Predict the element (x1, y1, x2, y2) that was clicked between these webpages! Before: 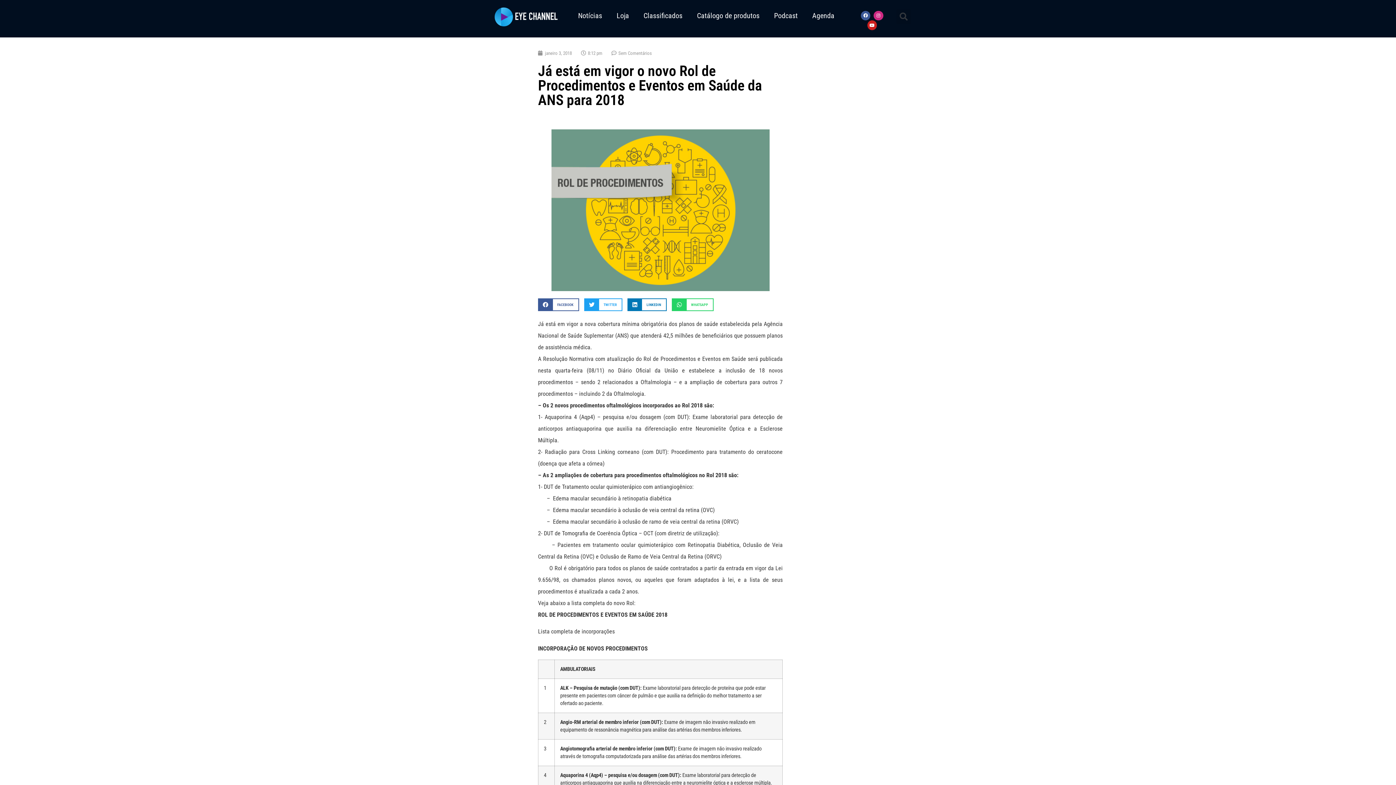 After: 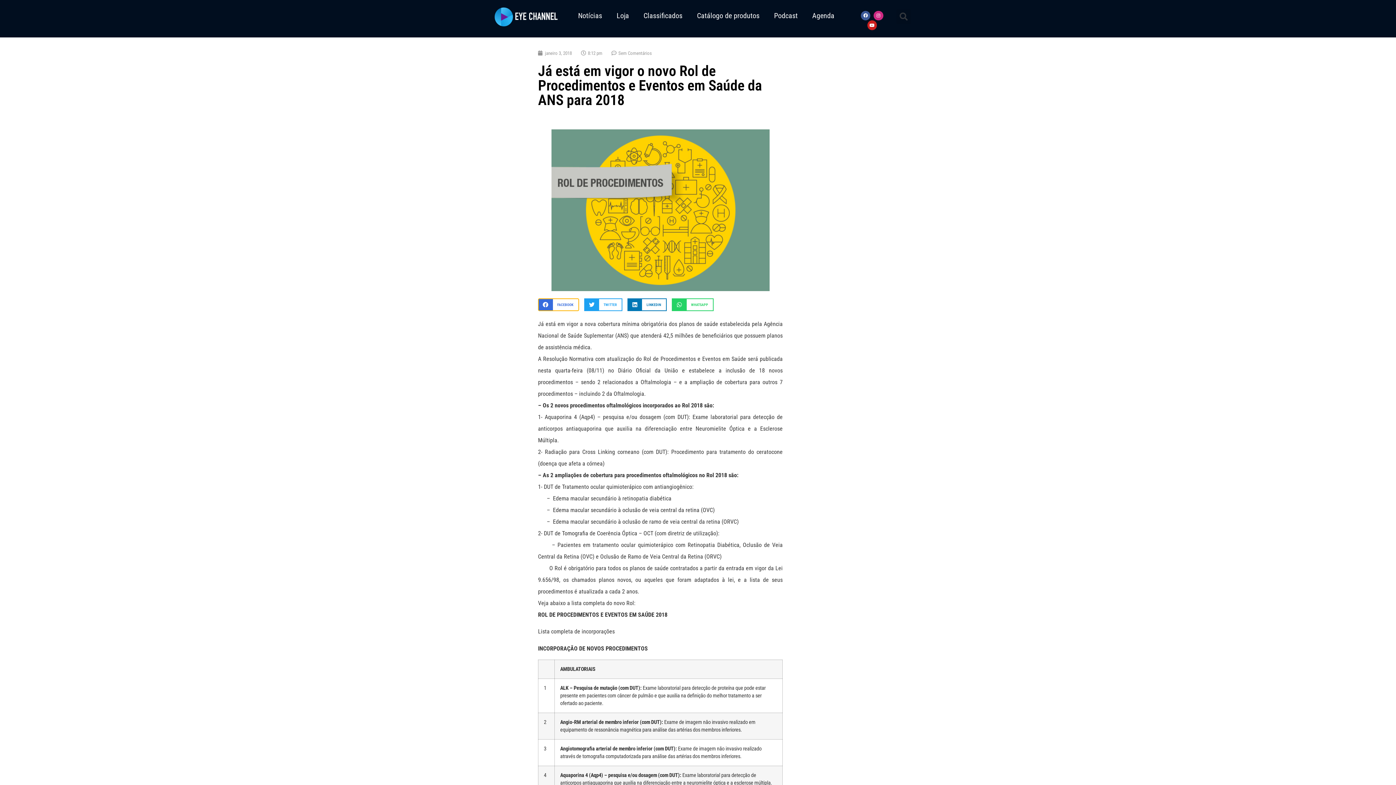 Action: label: Compartilhar no facebook bbox: (538, 298, 579, 311)